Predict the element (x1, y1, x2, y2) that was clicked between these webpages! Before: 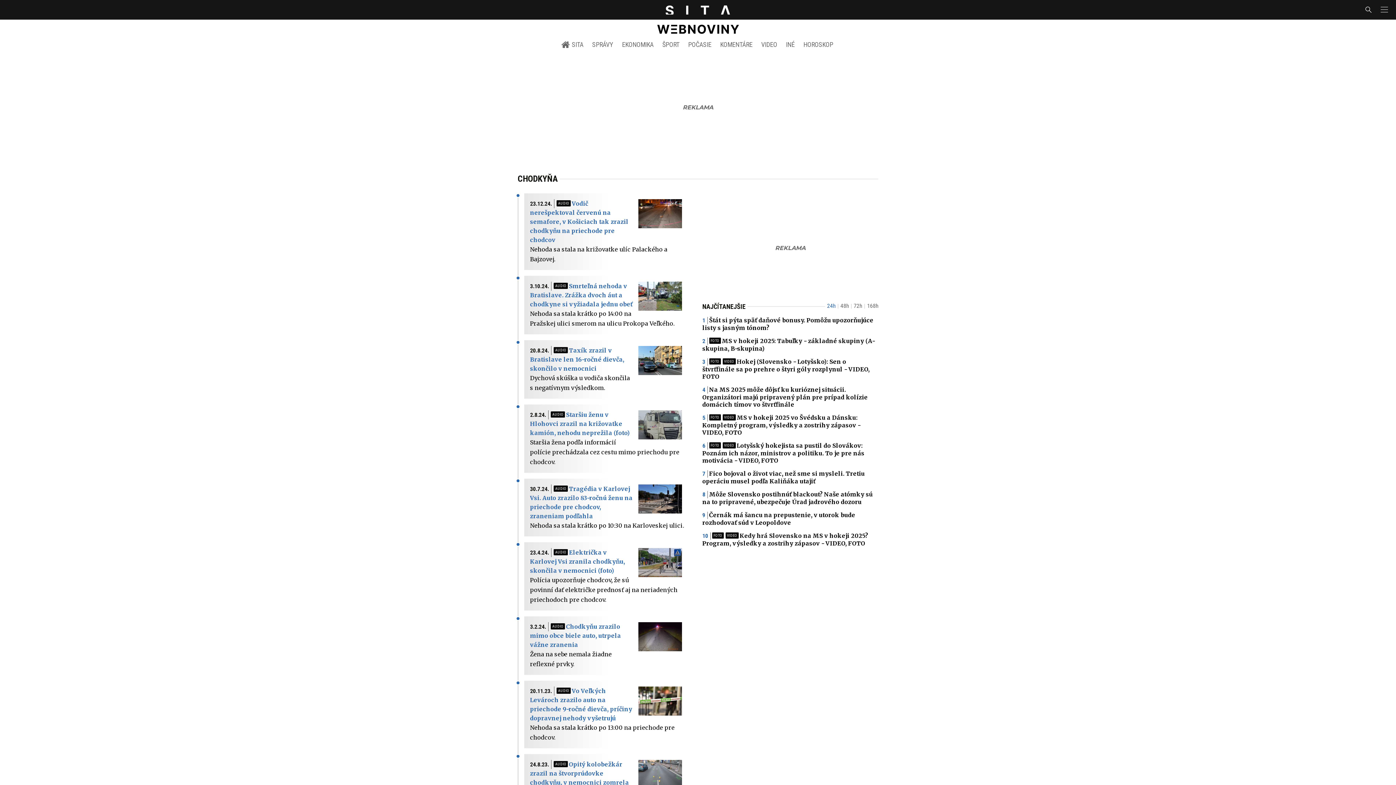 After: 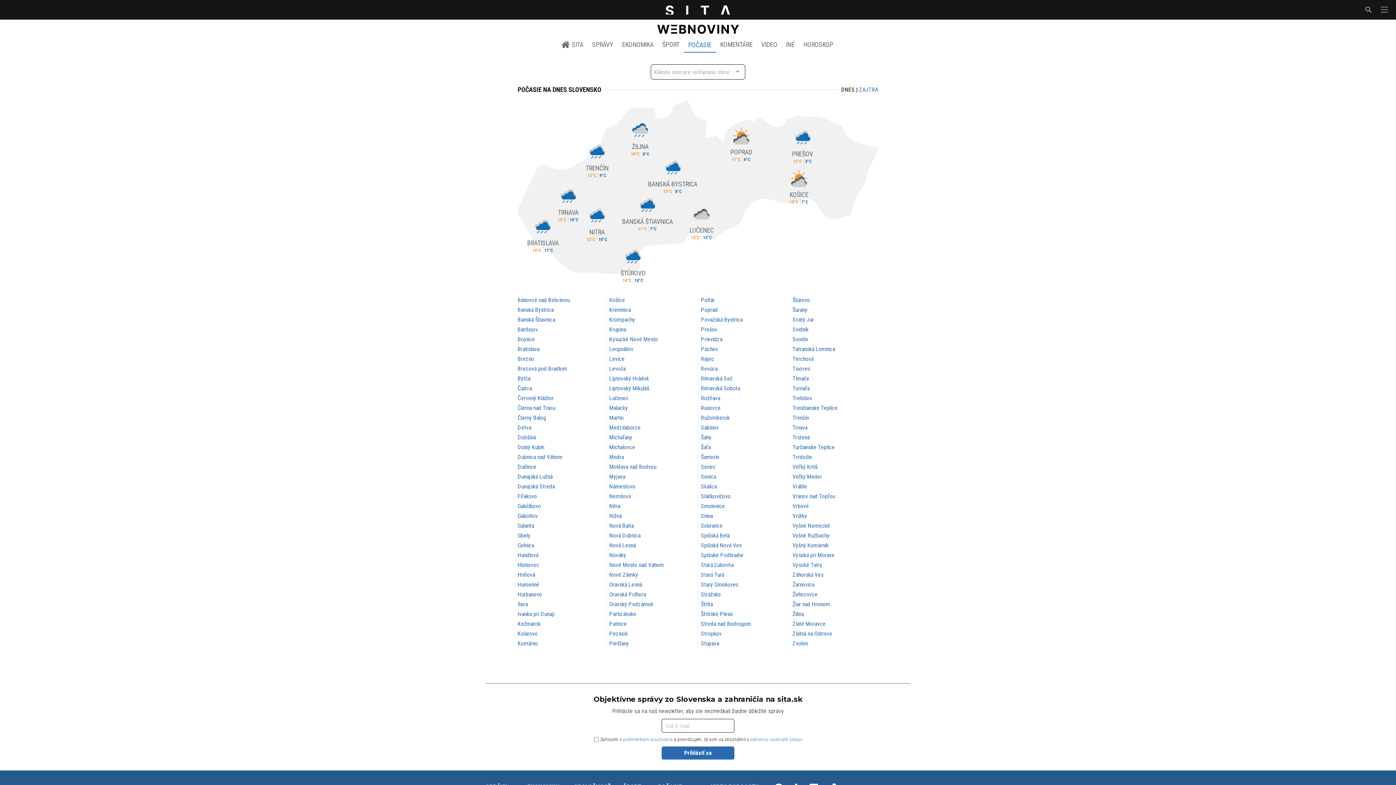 Action: bbox: (684, 36, 716, 52) label: POČASIE